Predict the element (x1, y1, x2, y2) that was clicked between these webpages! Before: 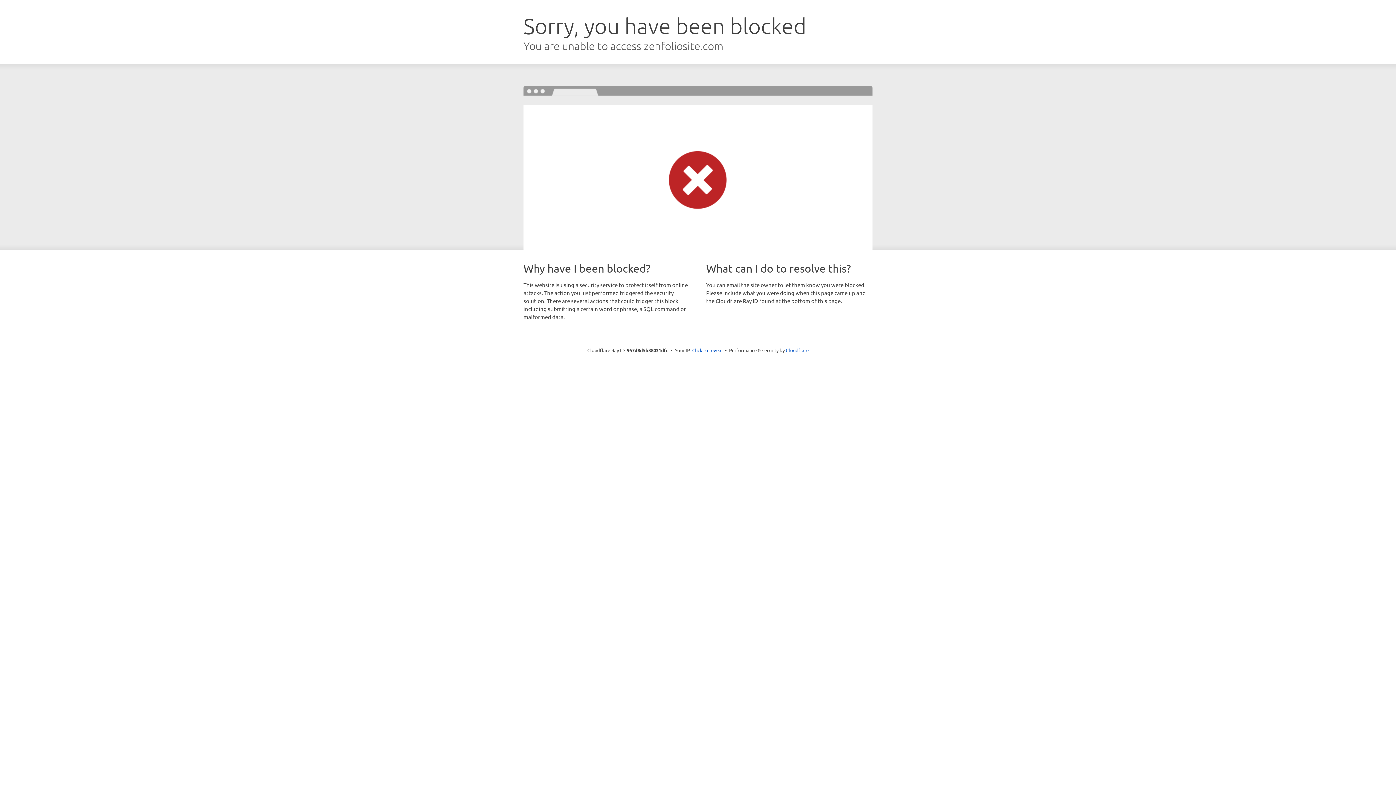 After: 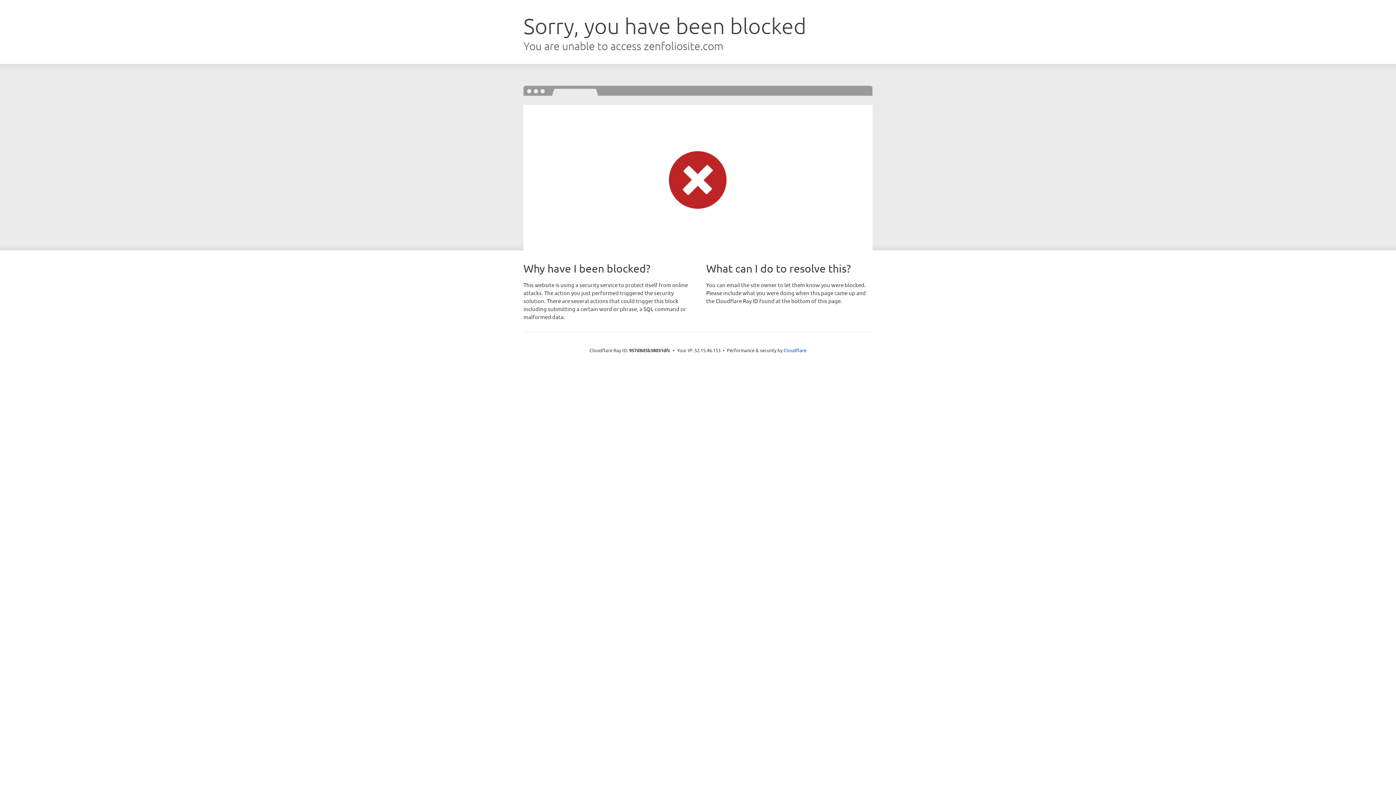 Action: bbox: (692, 346, 722, 353) label: Click to reveal